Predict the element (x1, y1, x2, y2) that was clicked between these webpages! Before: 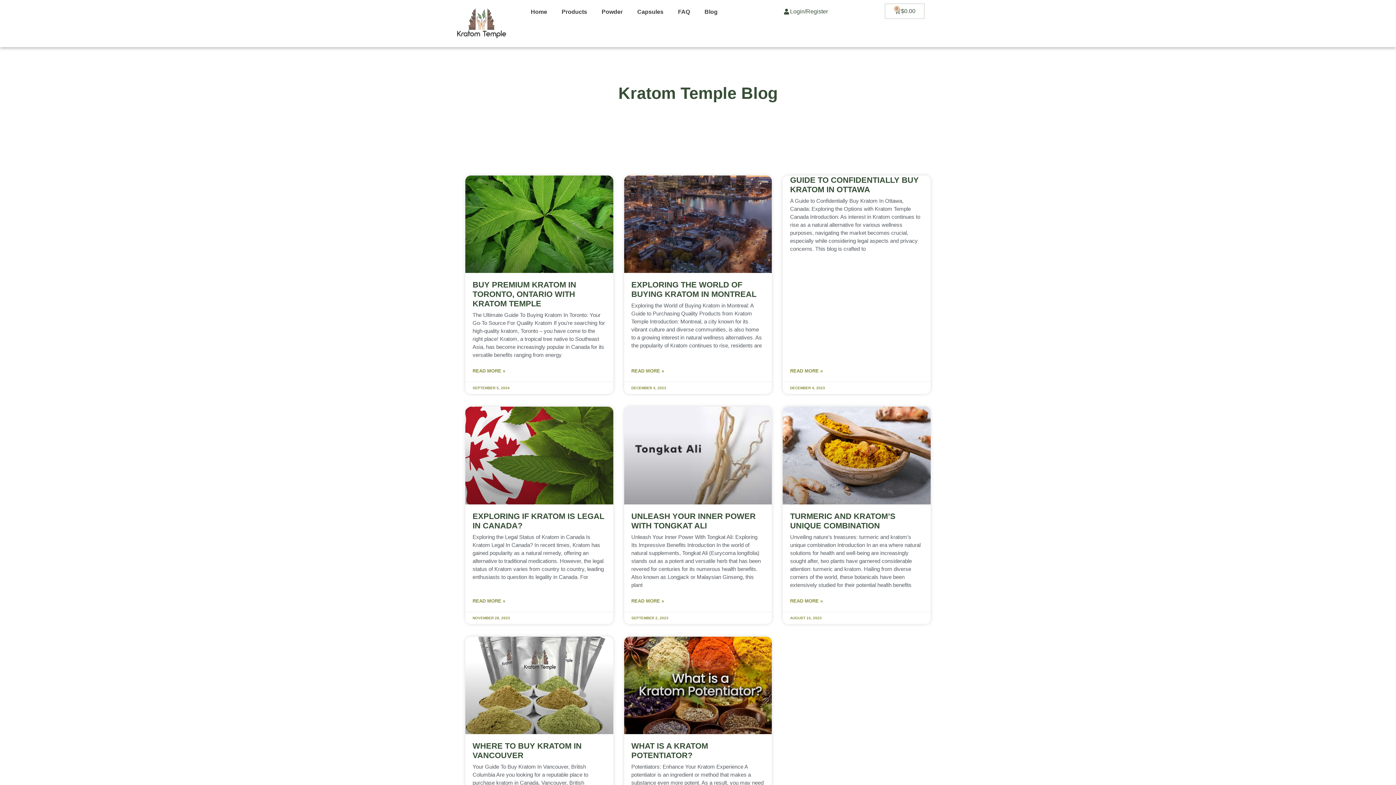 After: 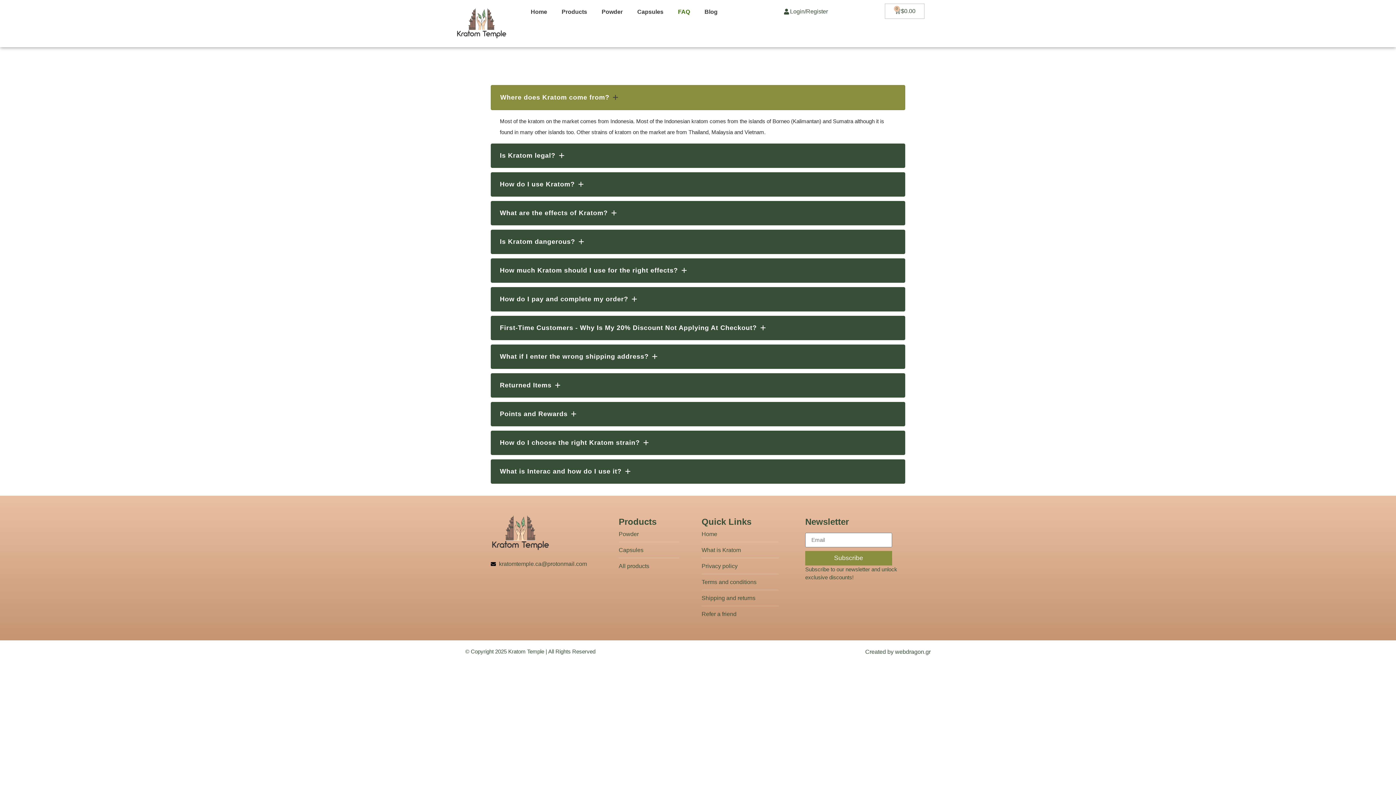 Action: bbox: (670, 3, 697, 20) label: FAQ